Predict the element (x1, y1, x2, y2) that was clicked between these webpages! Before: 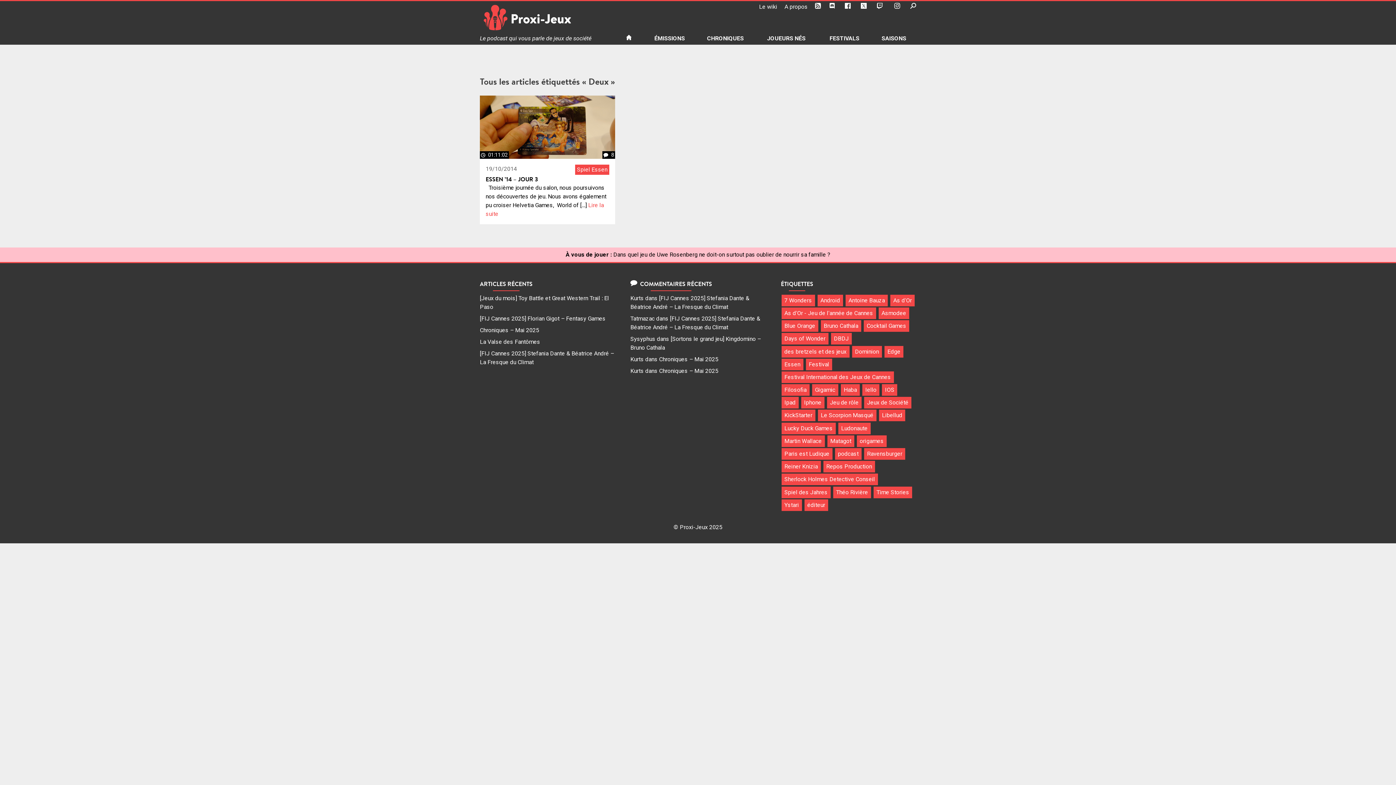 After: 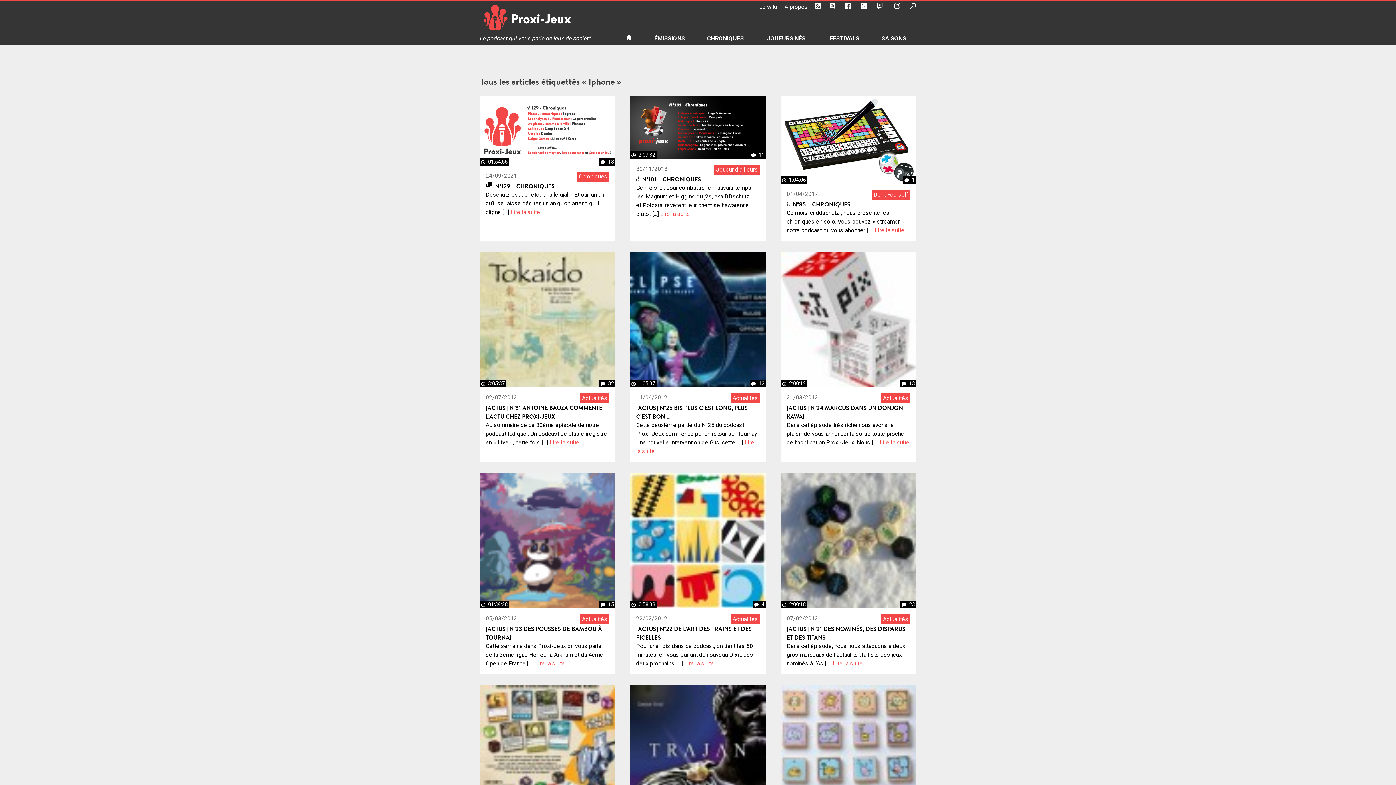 Action: label: Iphone bbox: (801, 397, 824, 408)